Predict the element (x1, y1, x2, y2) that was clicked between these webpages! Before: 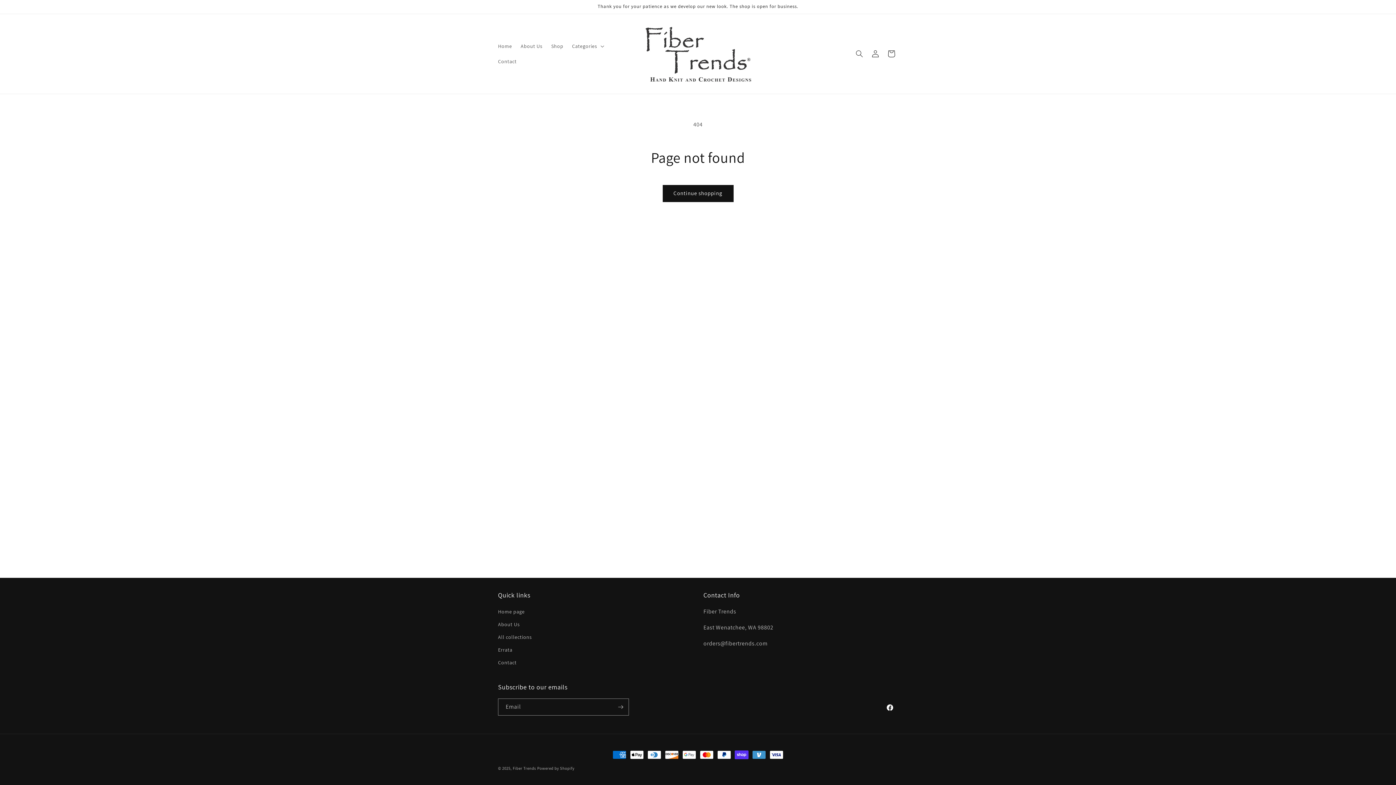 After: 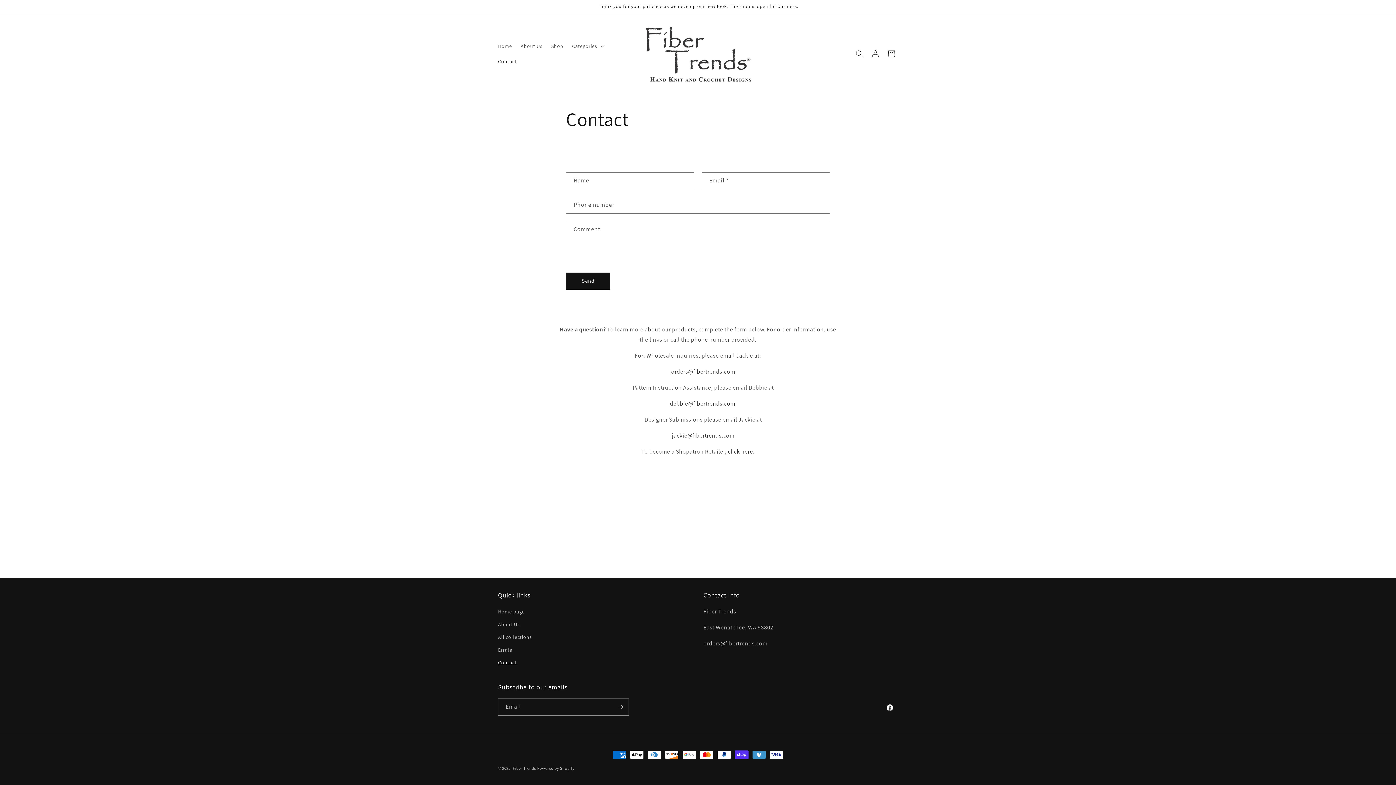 Action: label: Contact bbox: (493, 53, 521, 69)